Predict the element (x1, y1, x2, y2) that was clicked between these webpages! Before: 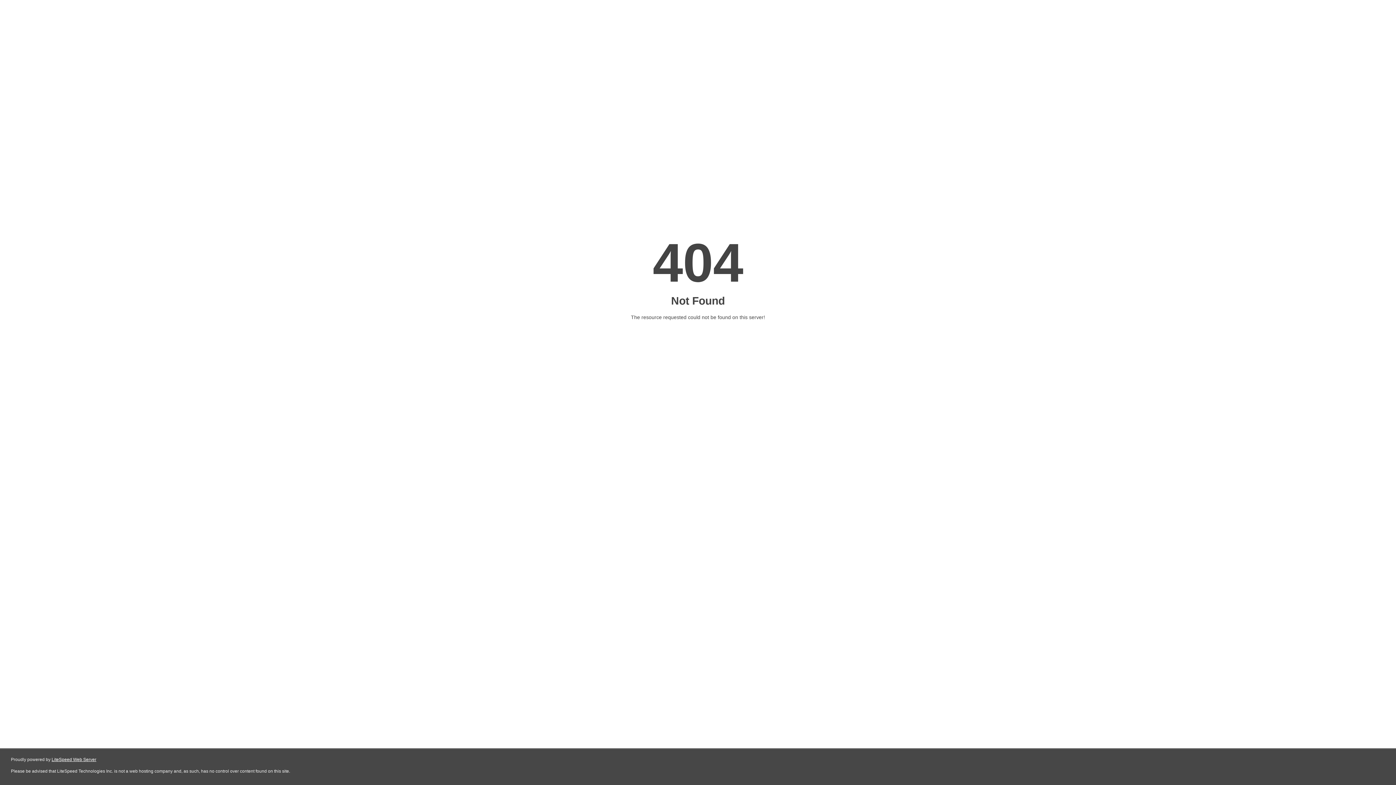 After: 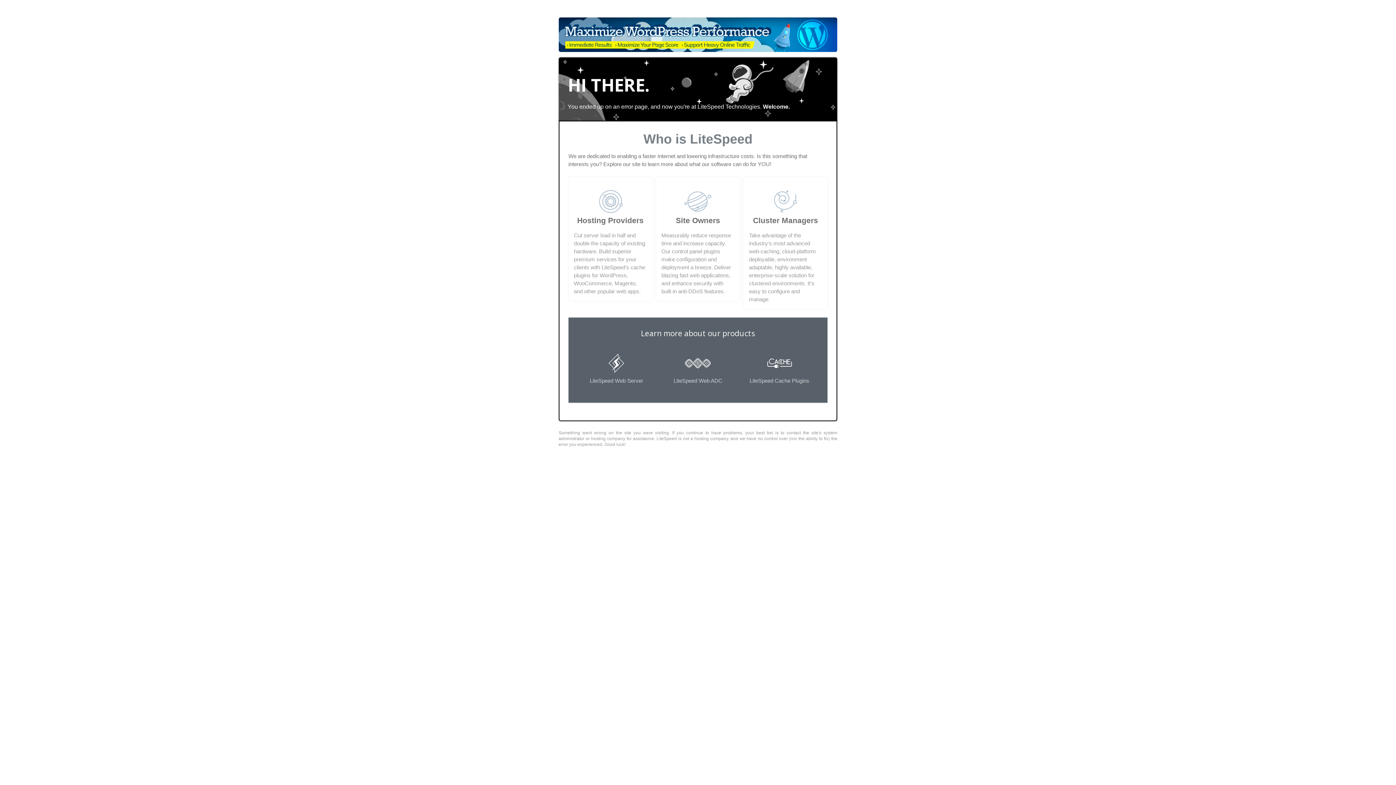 Action: label: LiteSpeed Web Server bbox: (51, 757, 96, 762)